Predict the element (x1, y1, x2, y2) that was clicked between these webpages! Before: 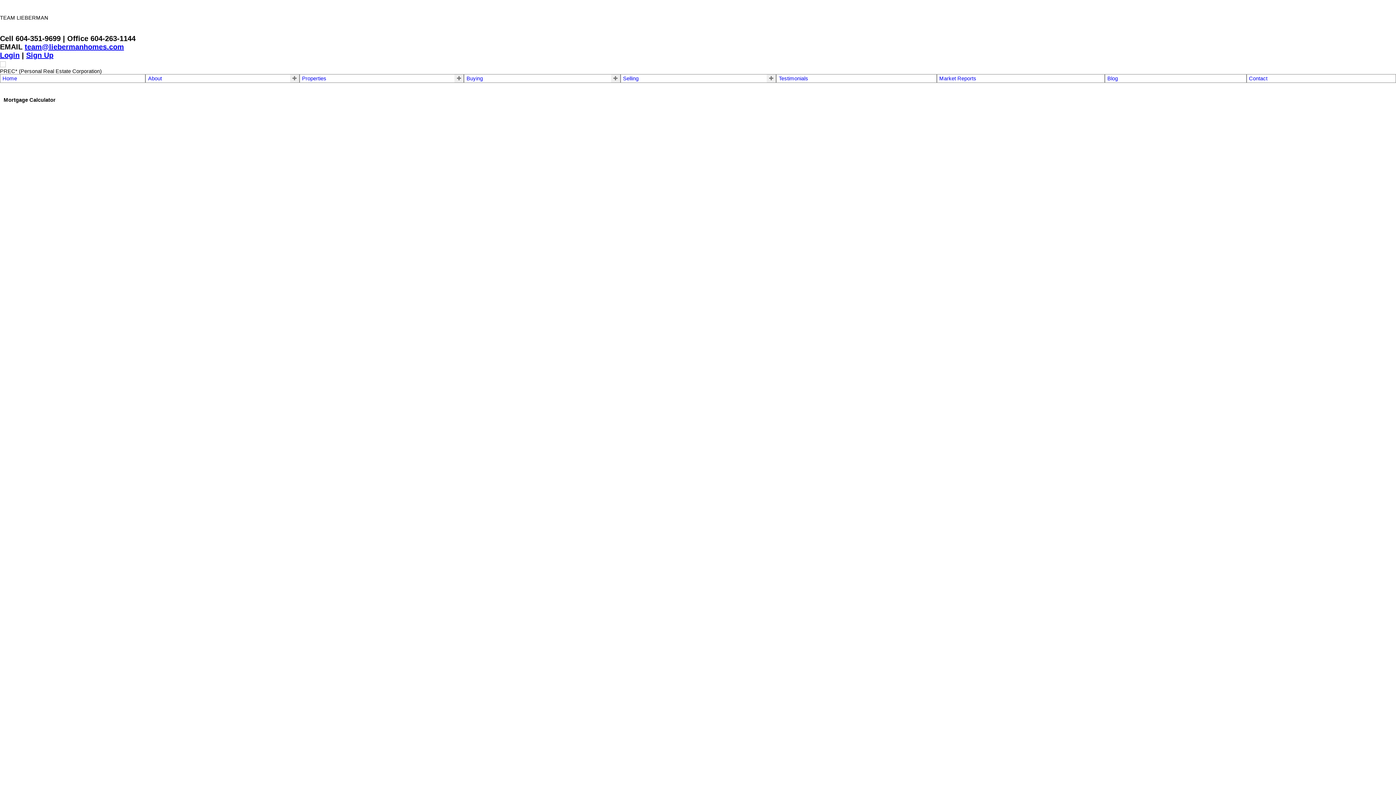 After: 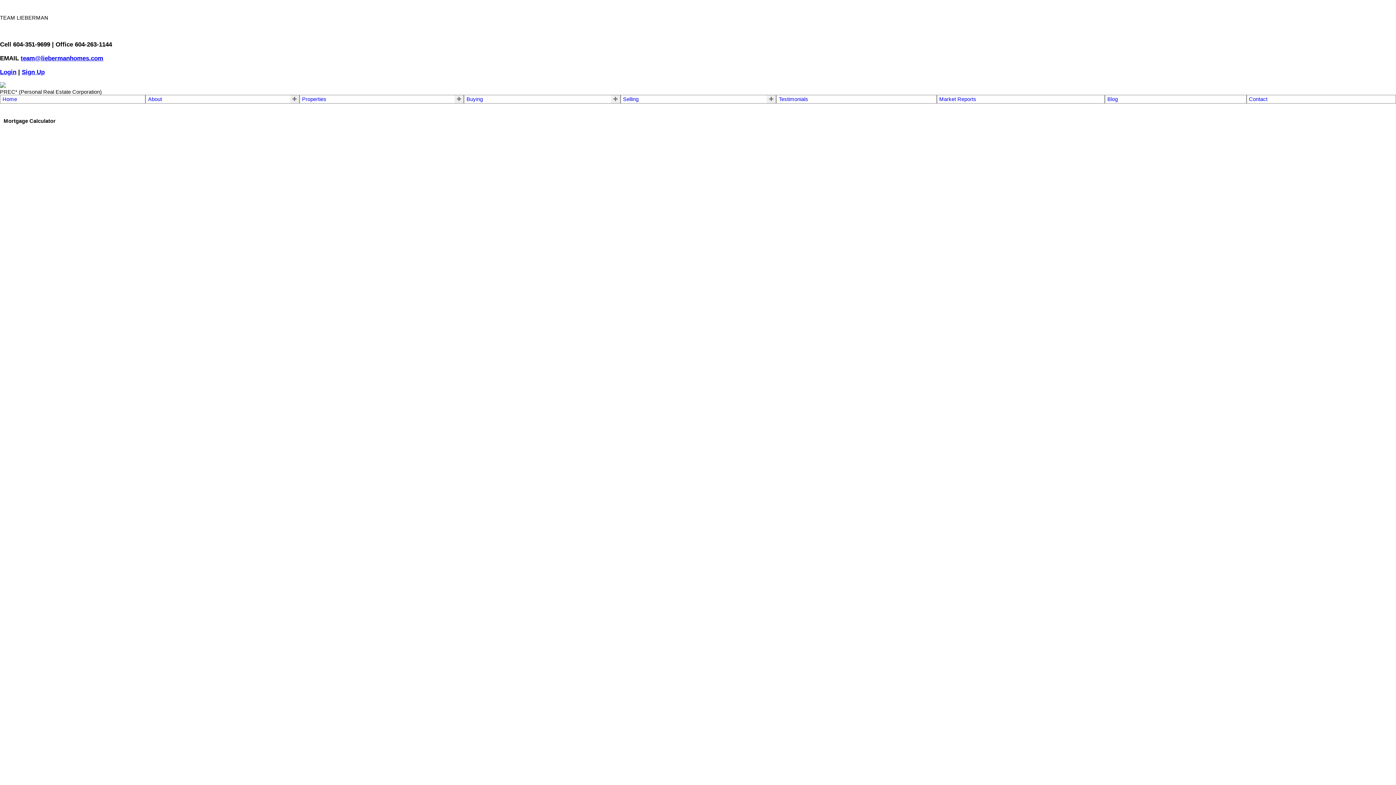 Action: bbox: (148, 75, 161, 81) label: About